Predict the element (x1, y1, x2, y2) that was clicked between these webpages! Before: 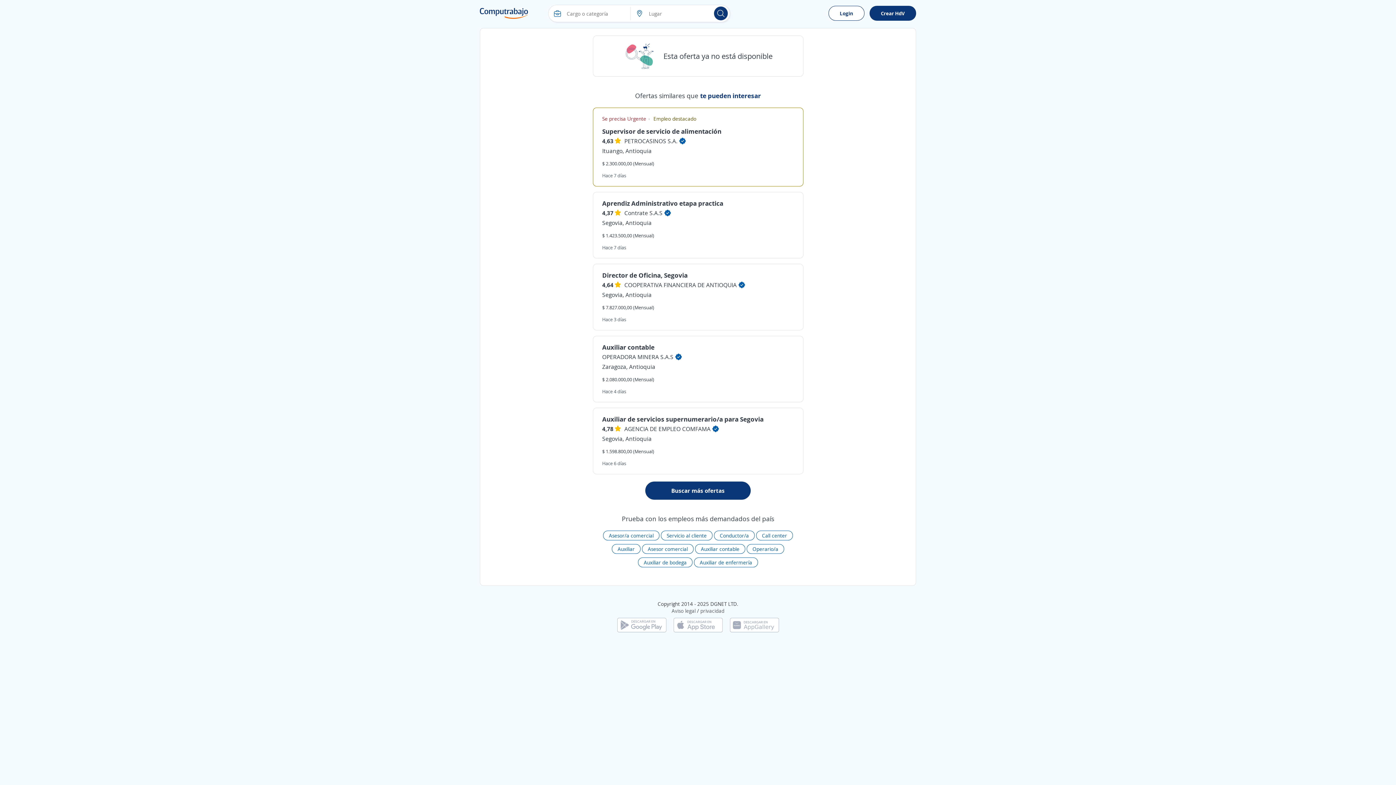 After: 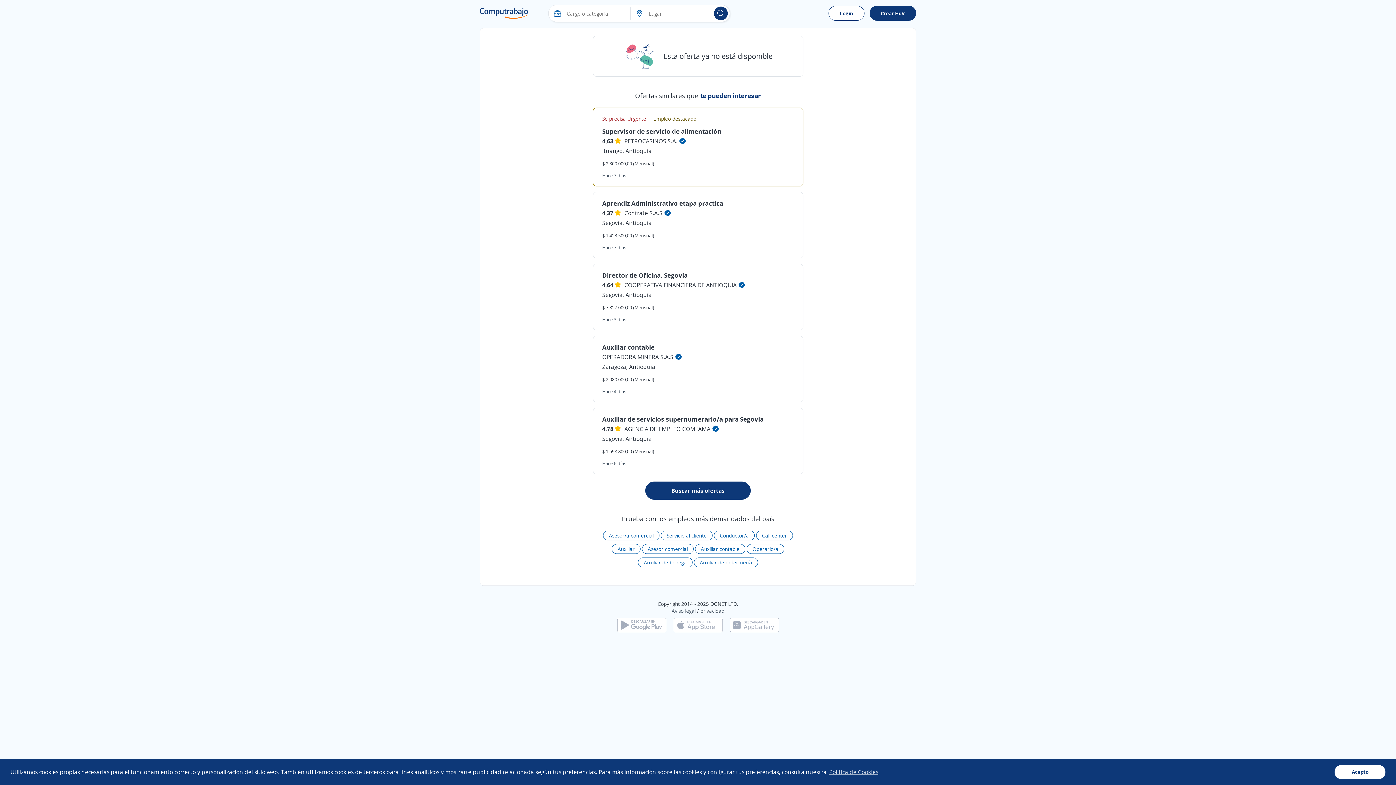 Action: bbox: (673, 621, 722, 628)